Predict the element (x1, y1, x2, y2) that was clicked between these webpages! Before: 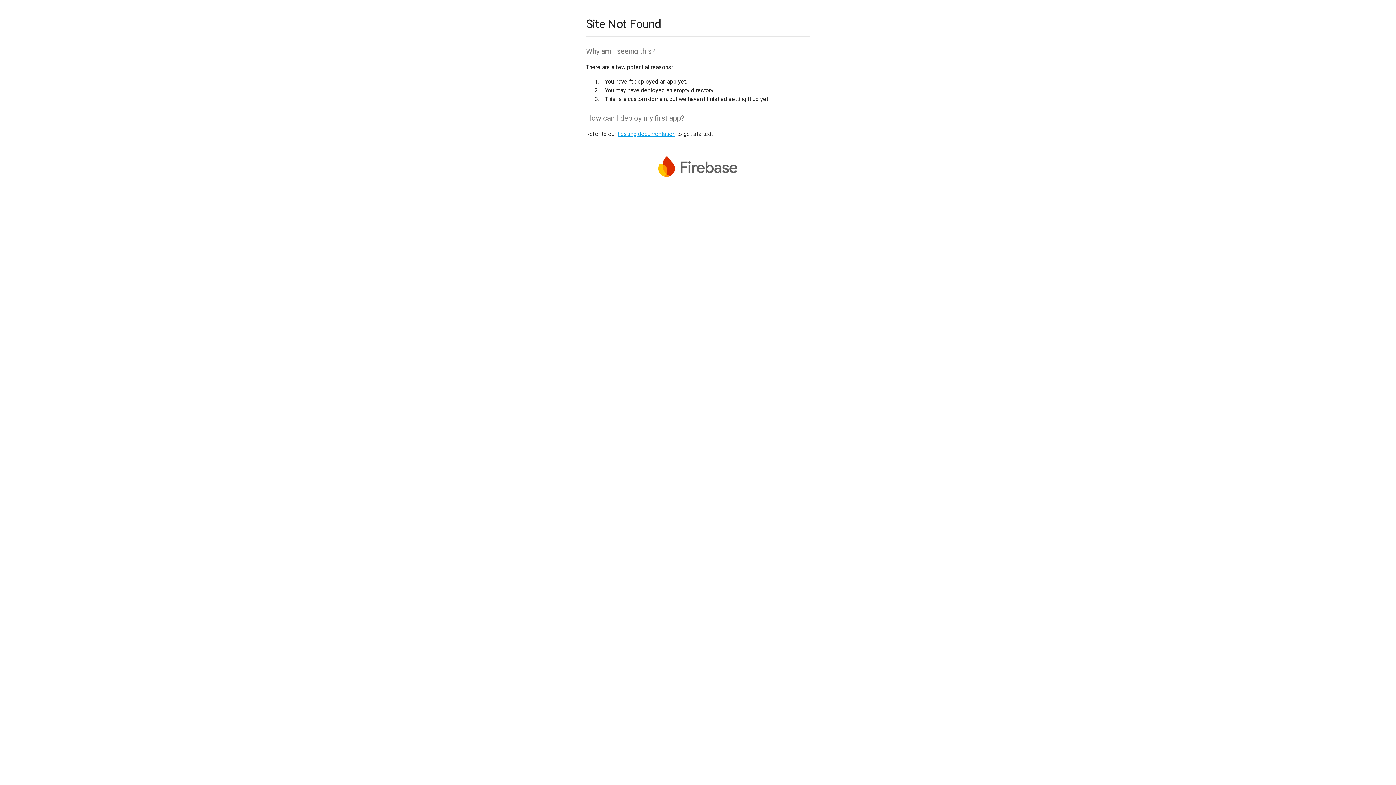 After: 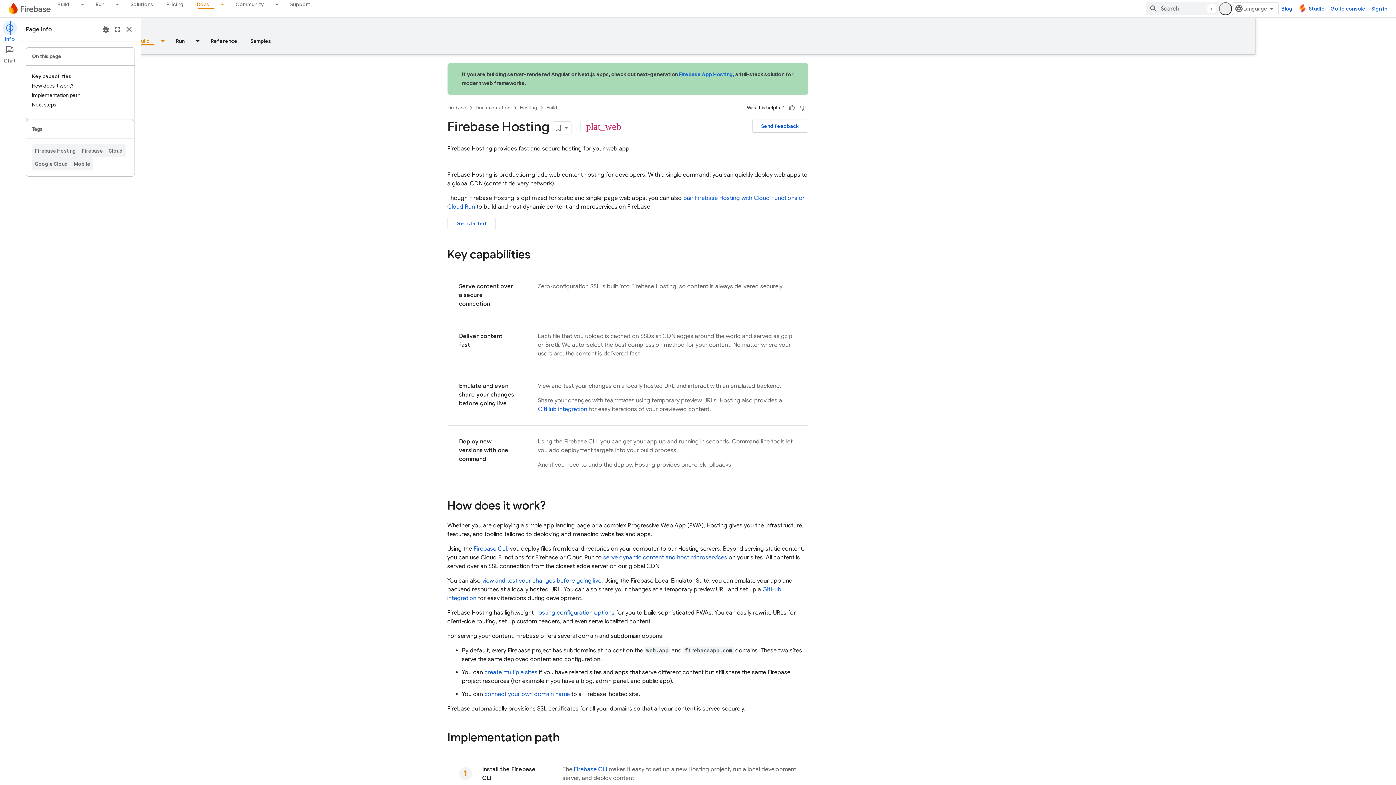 Action: label: hosting documentation bbox: (617, 130, 675, 137)